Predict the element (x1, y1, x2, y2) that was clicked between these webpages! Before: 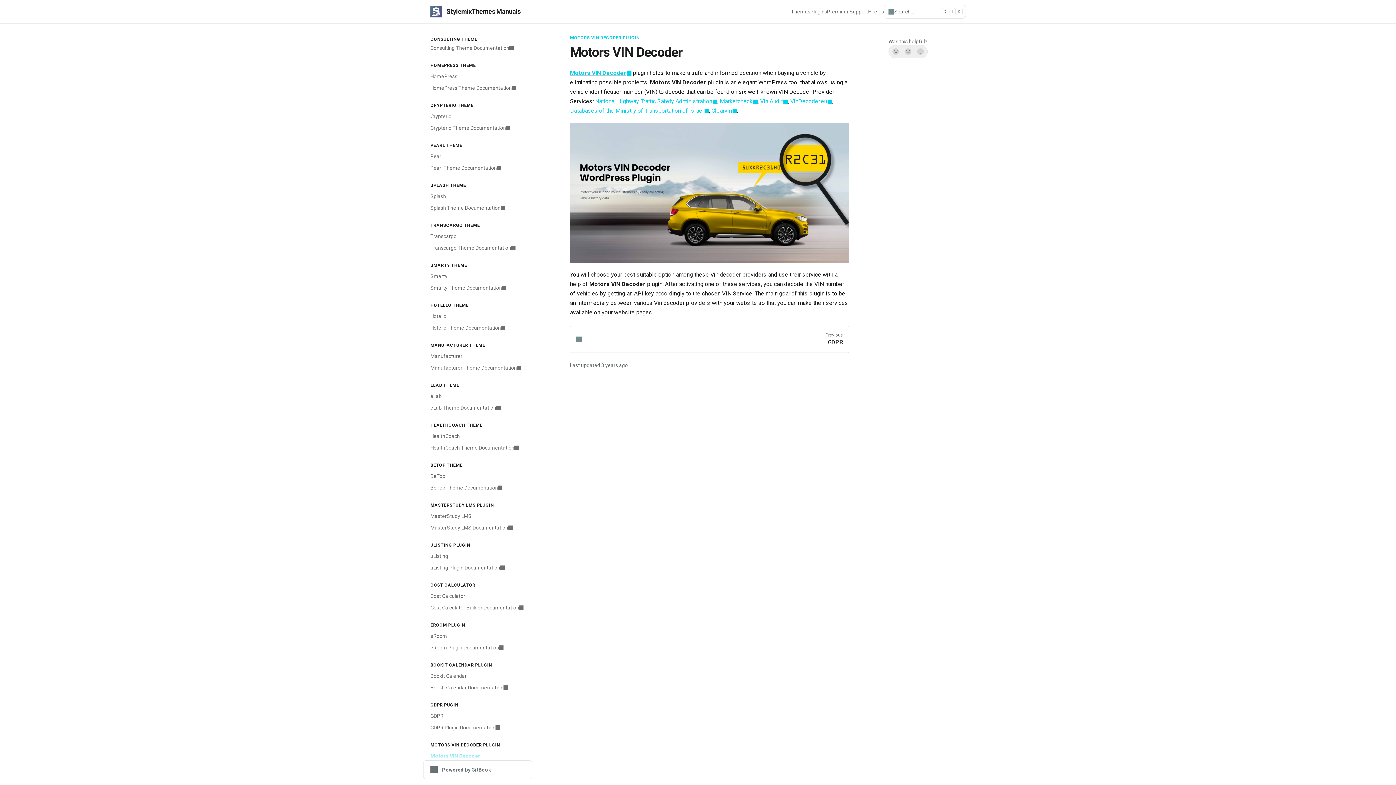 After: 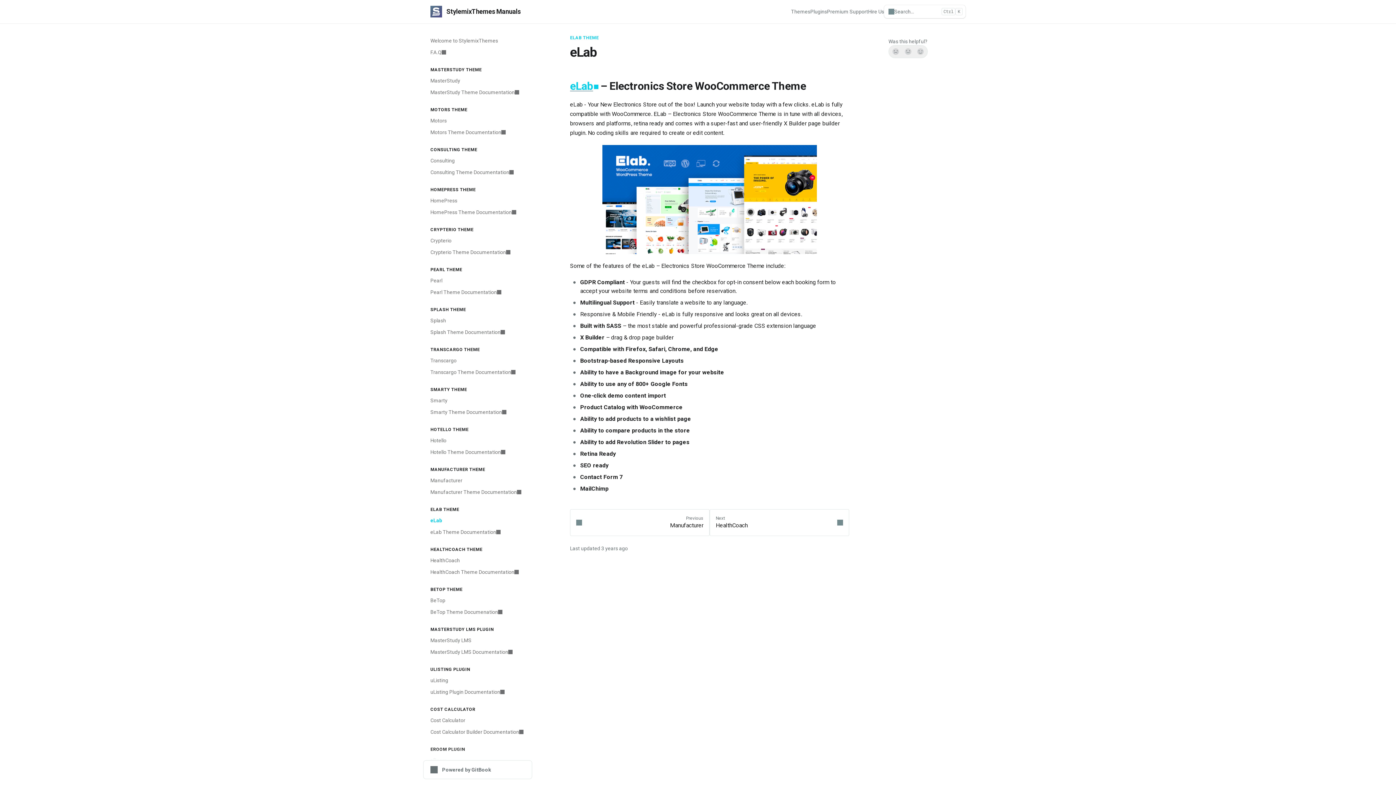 Action: bbox: (426, 390, 532, 402) label: eLab